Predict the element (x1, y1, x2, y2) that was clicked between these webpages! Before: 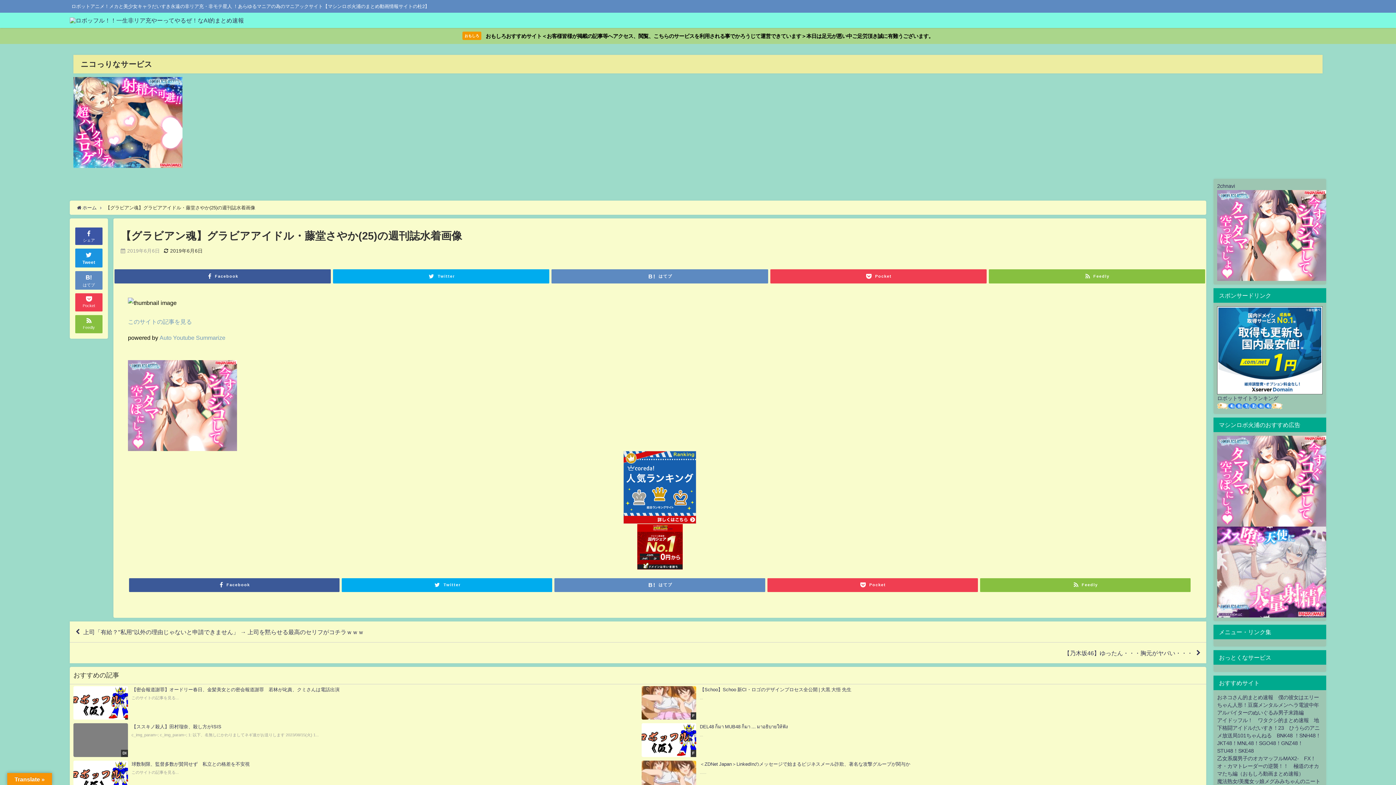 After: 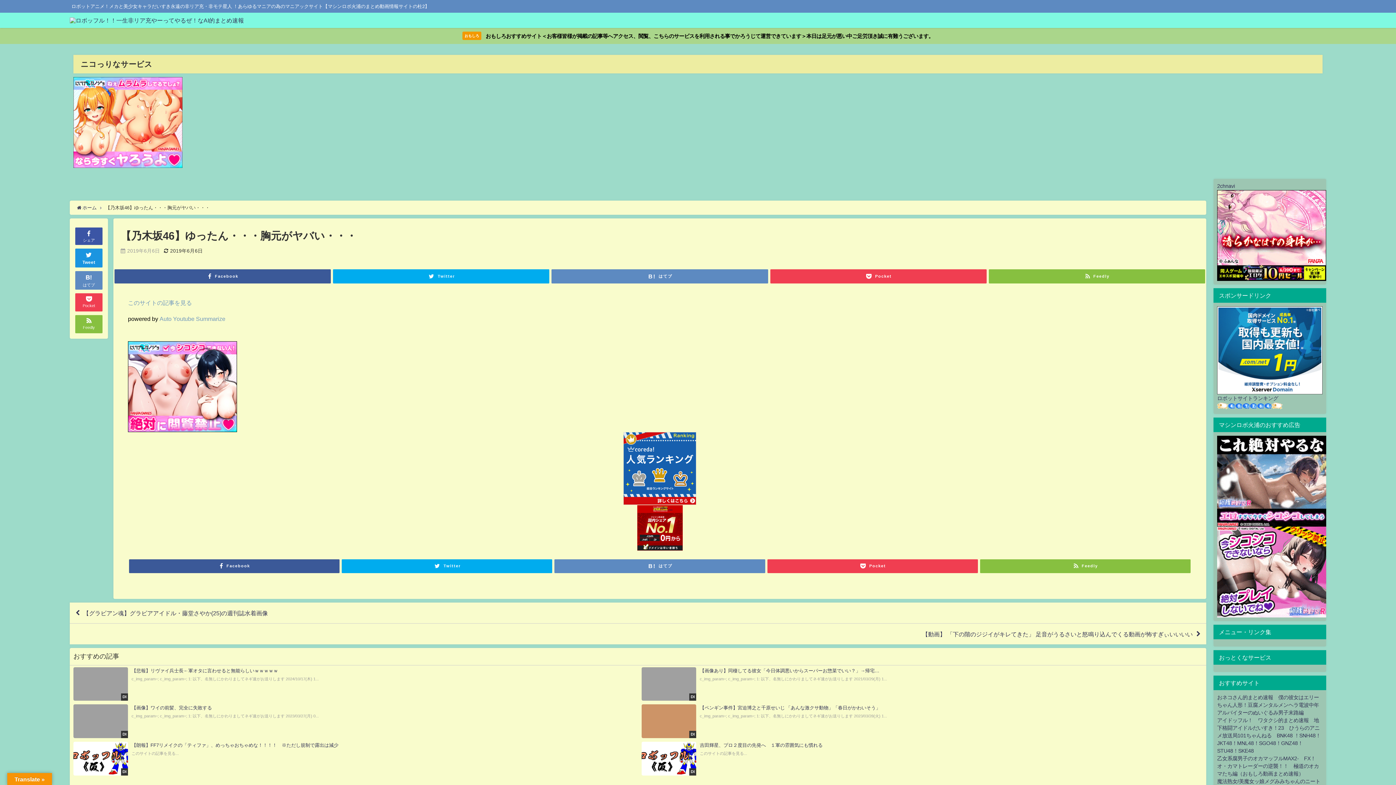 Action: bbox: (69, 642, 1206, 663) label: 【乃木坂46】ゆったん・・・胸元がヤバい・・・